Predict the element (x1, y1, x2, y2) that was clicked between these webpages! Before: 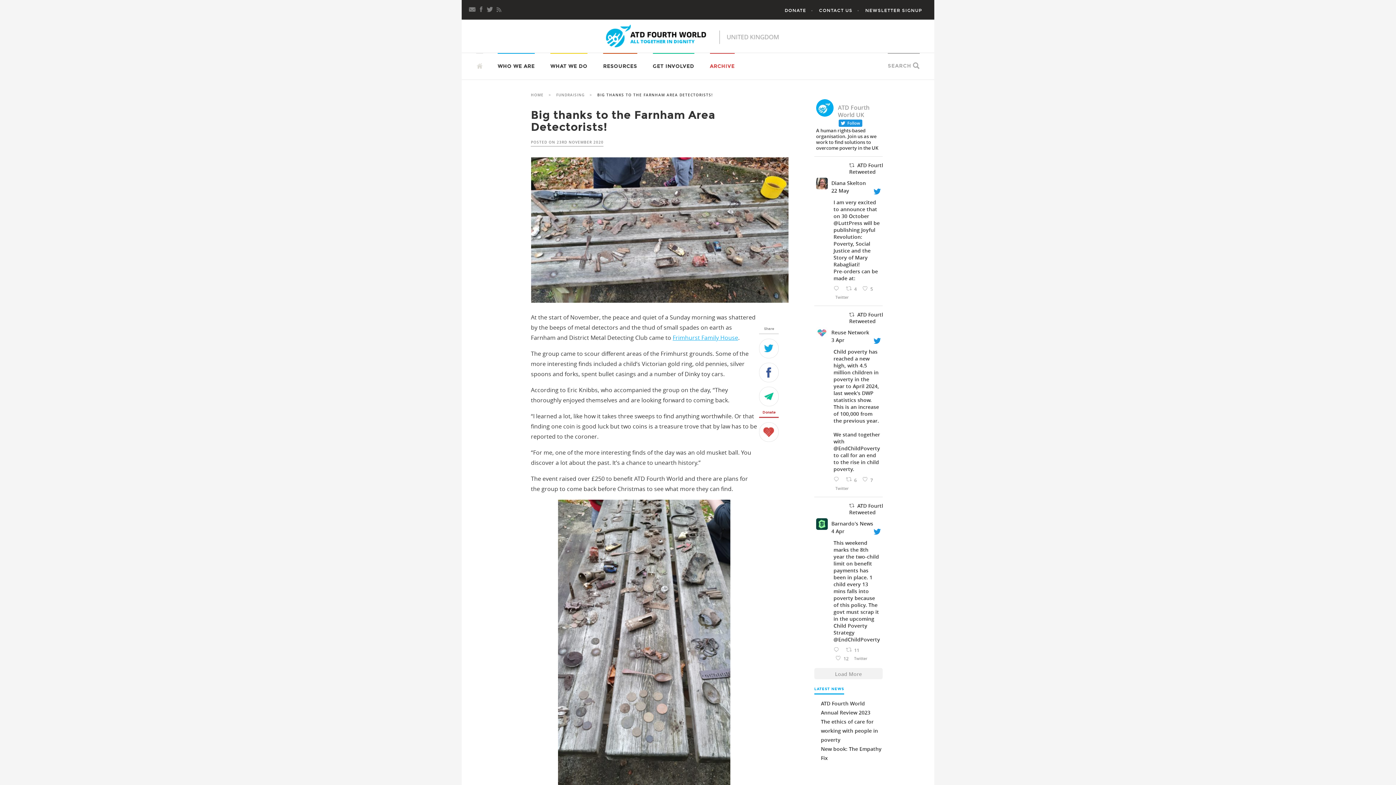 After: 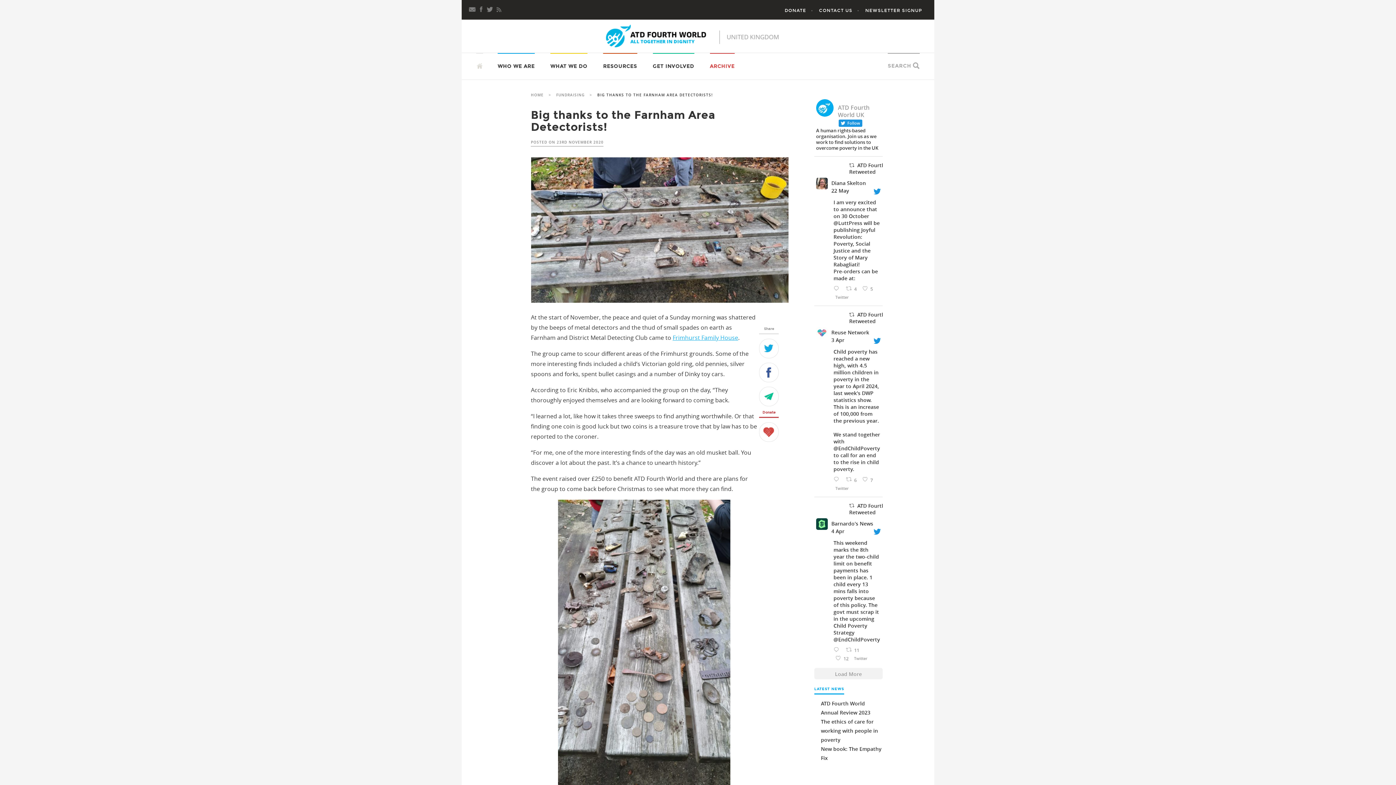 Action: label: 4 Apr bbox: (831, 527, 844, 534)